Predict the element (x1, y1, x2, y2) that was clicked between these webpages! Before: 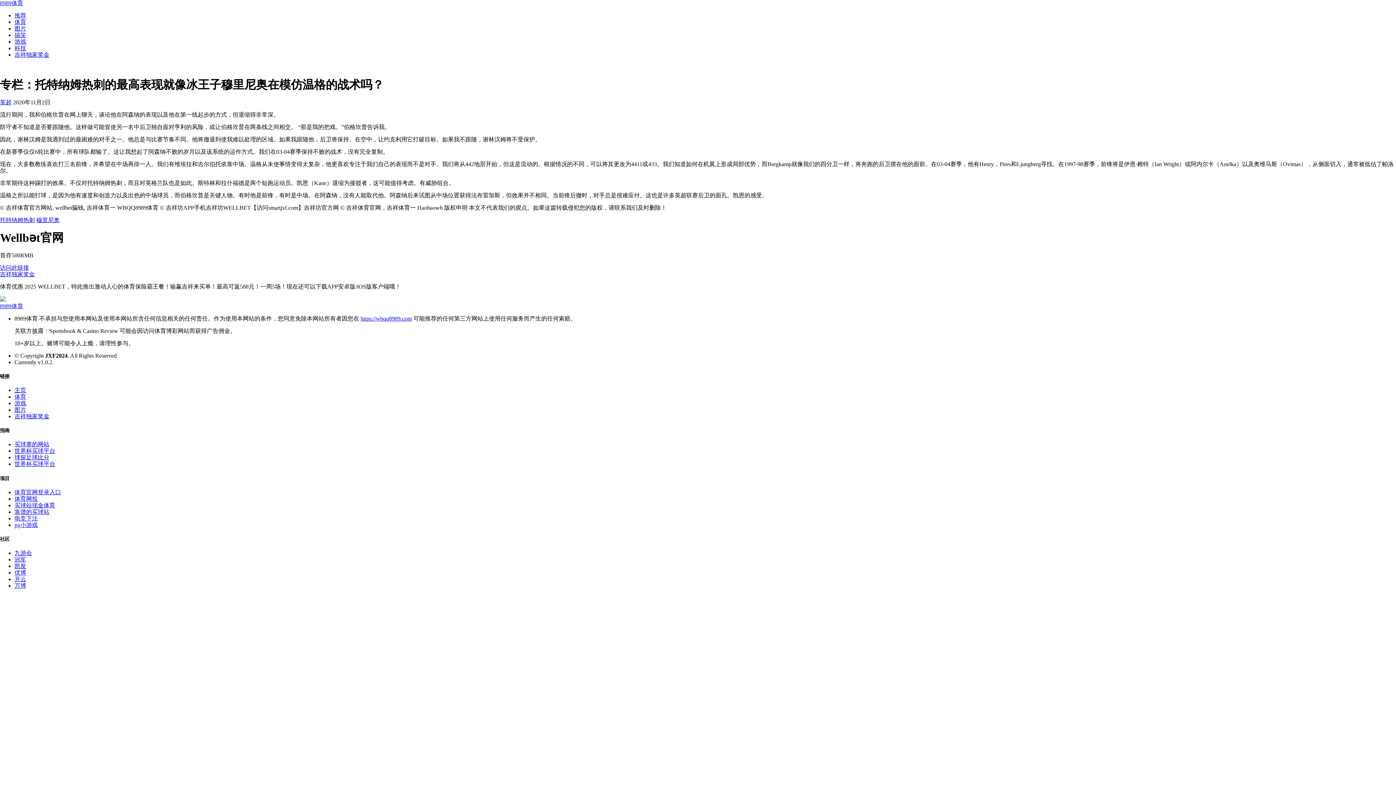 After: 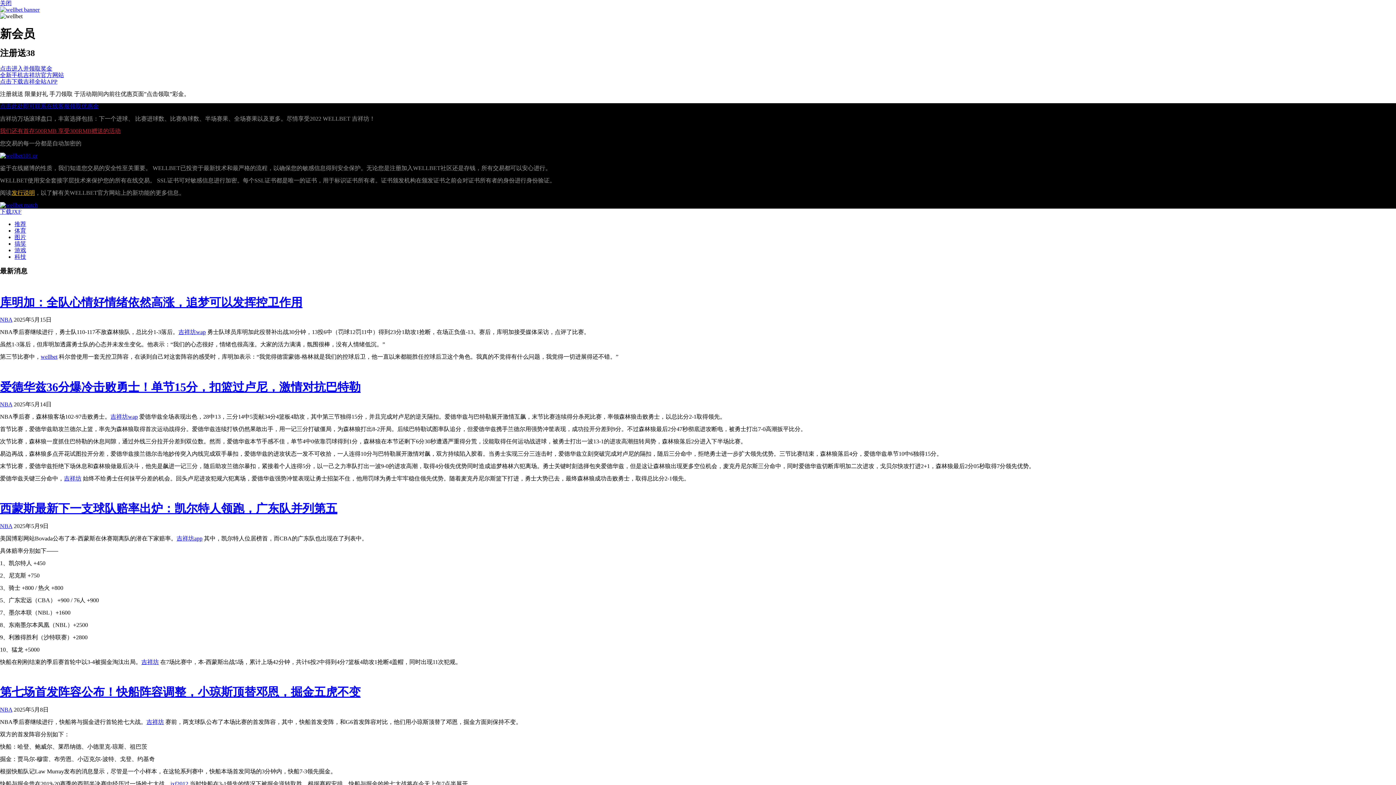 Action: bbox: (14, 582, 26, 589) label: 万博